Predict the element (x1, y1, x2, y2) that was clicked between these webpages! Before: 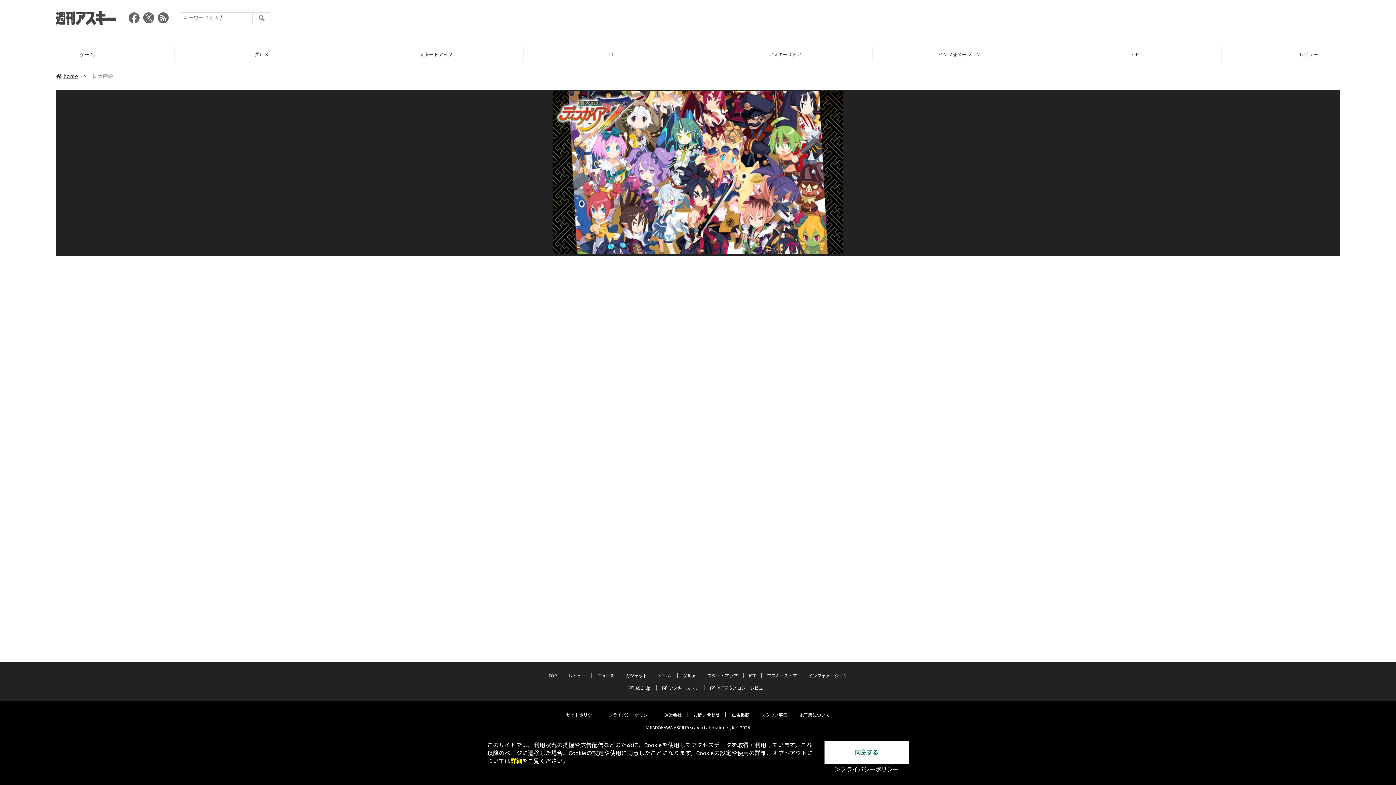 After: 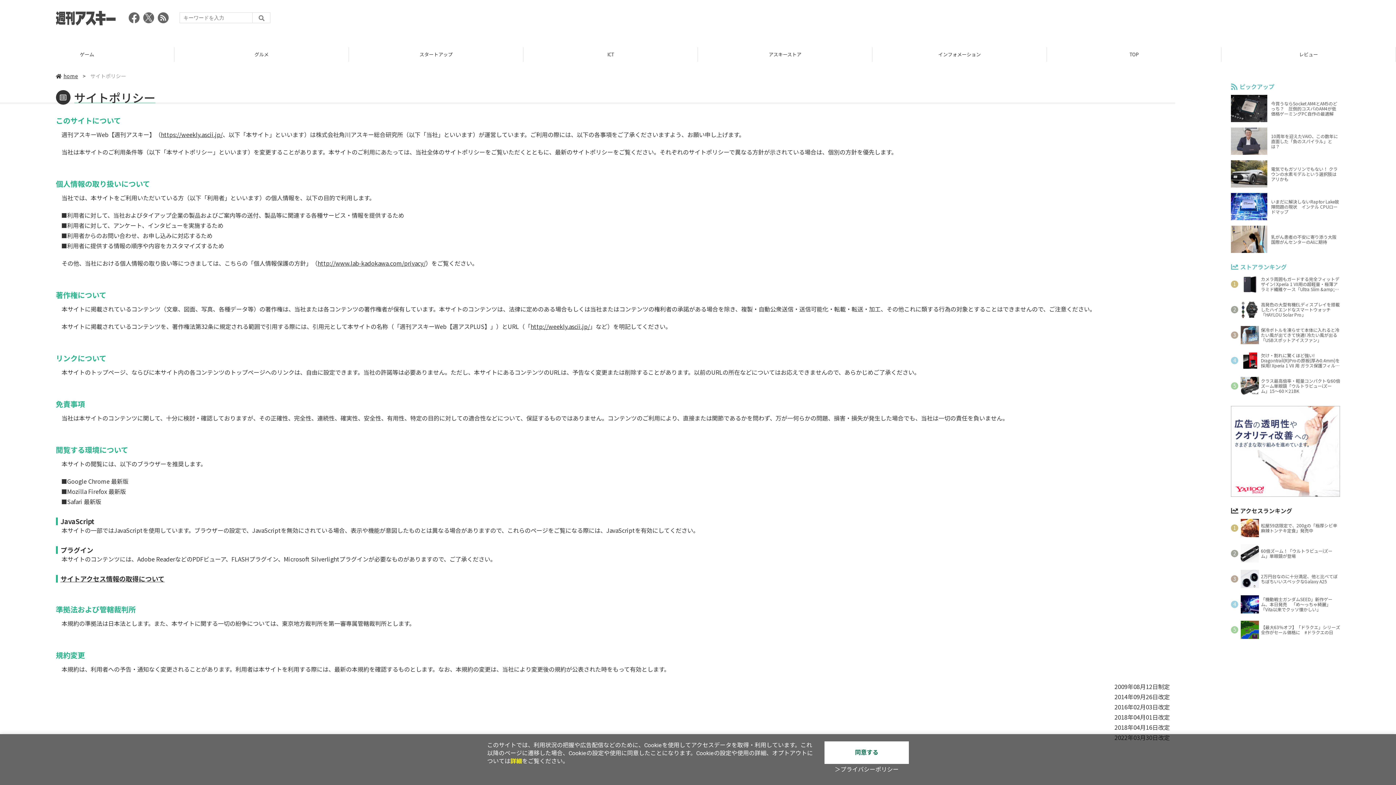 Action: bbox: (566, 712, 596, 718) label: サイトポリシー